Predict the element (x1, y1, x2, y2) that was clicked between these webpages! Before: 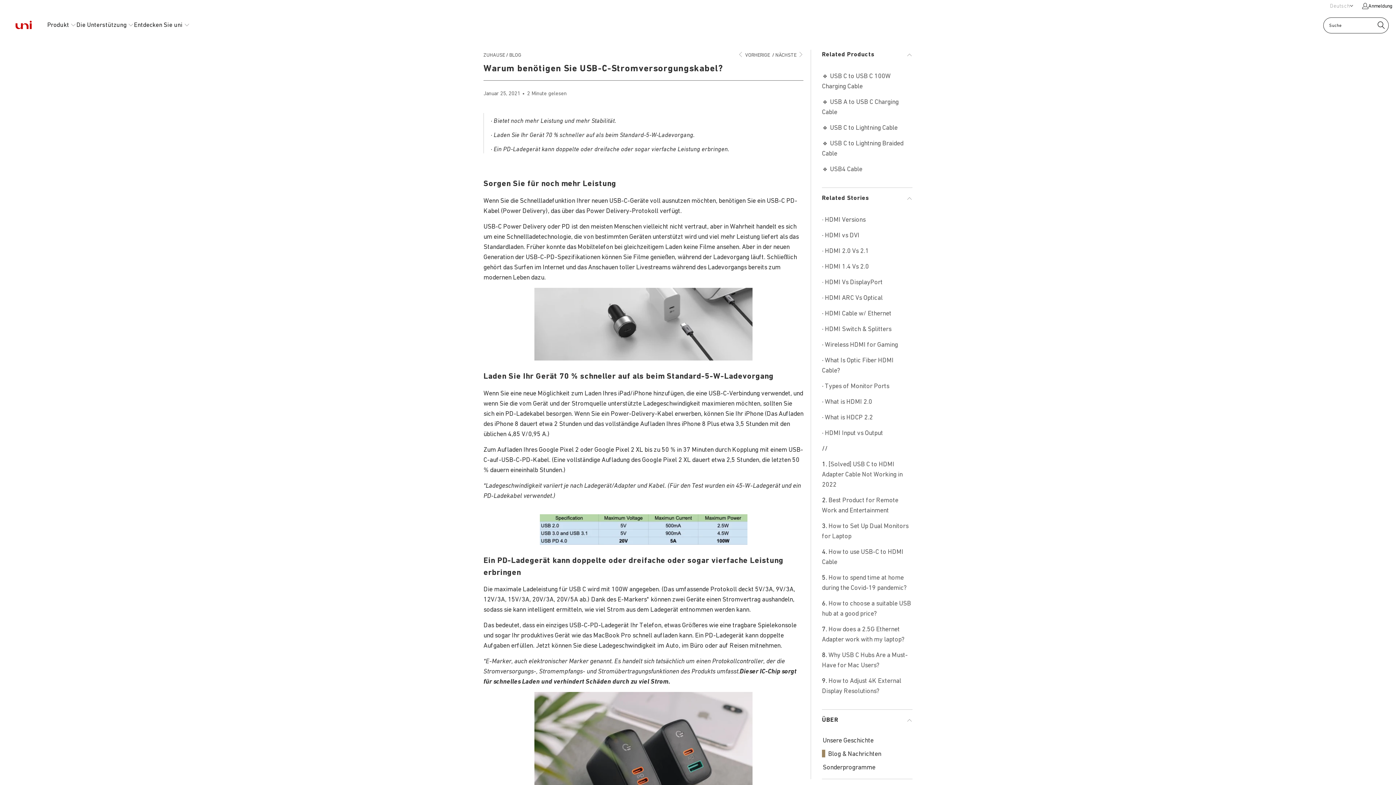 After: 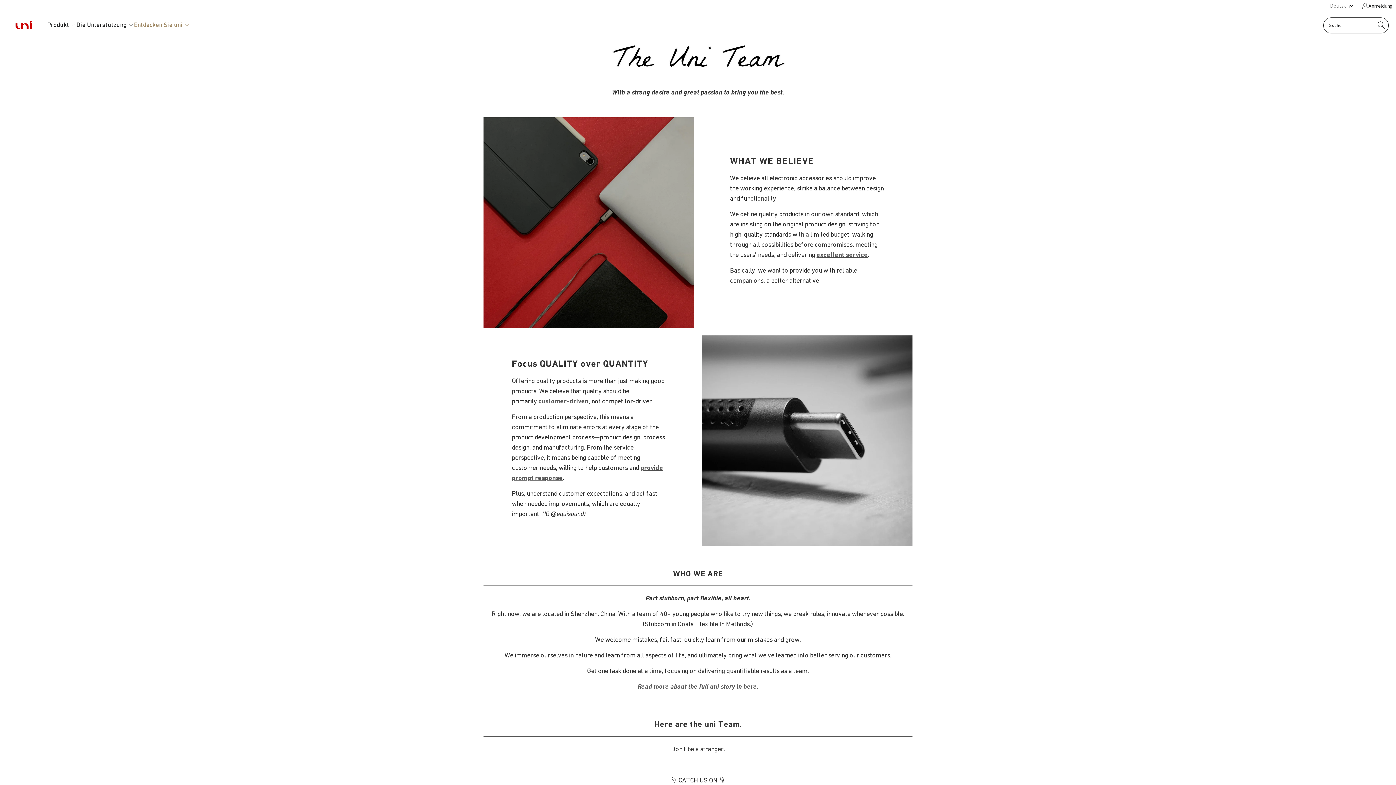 Action: label: Entdecken Sie uni  bbox: (133, 15, 190, 35)